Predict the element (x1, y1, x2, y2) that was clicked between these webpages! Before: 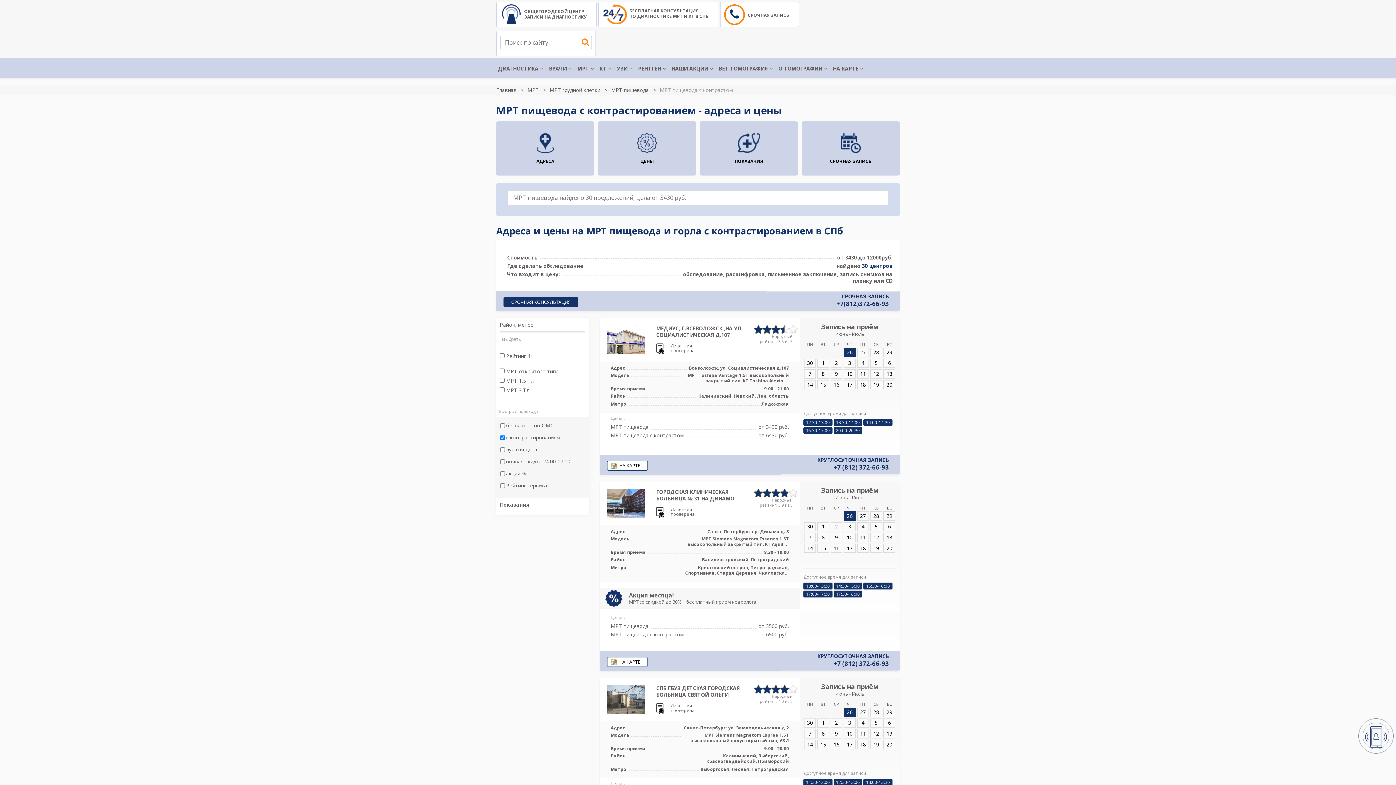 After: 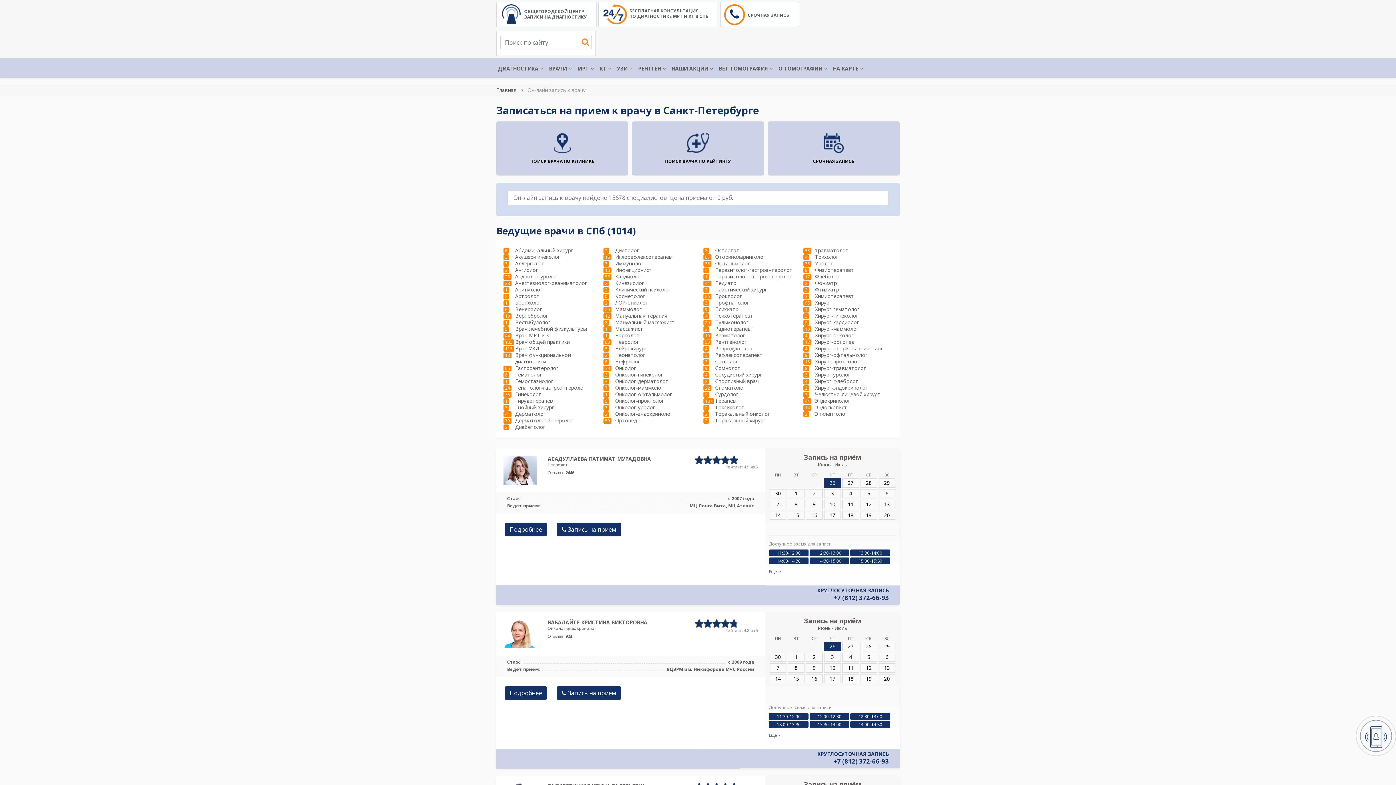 Action: bbox: (547, 58, 573, 77) label: ВРАЧИ